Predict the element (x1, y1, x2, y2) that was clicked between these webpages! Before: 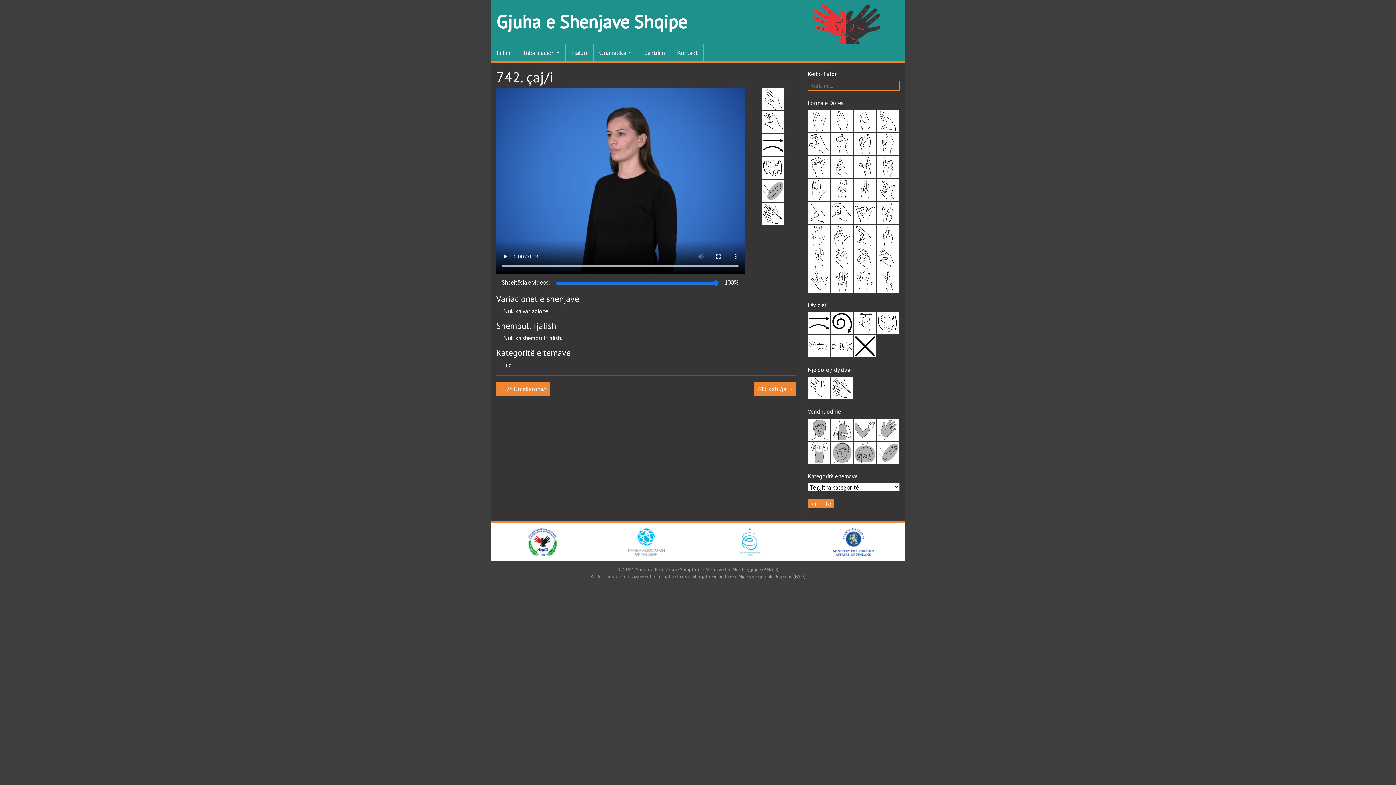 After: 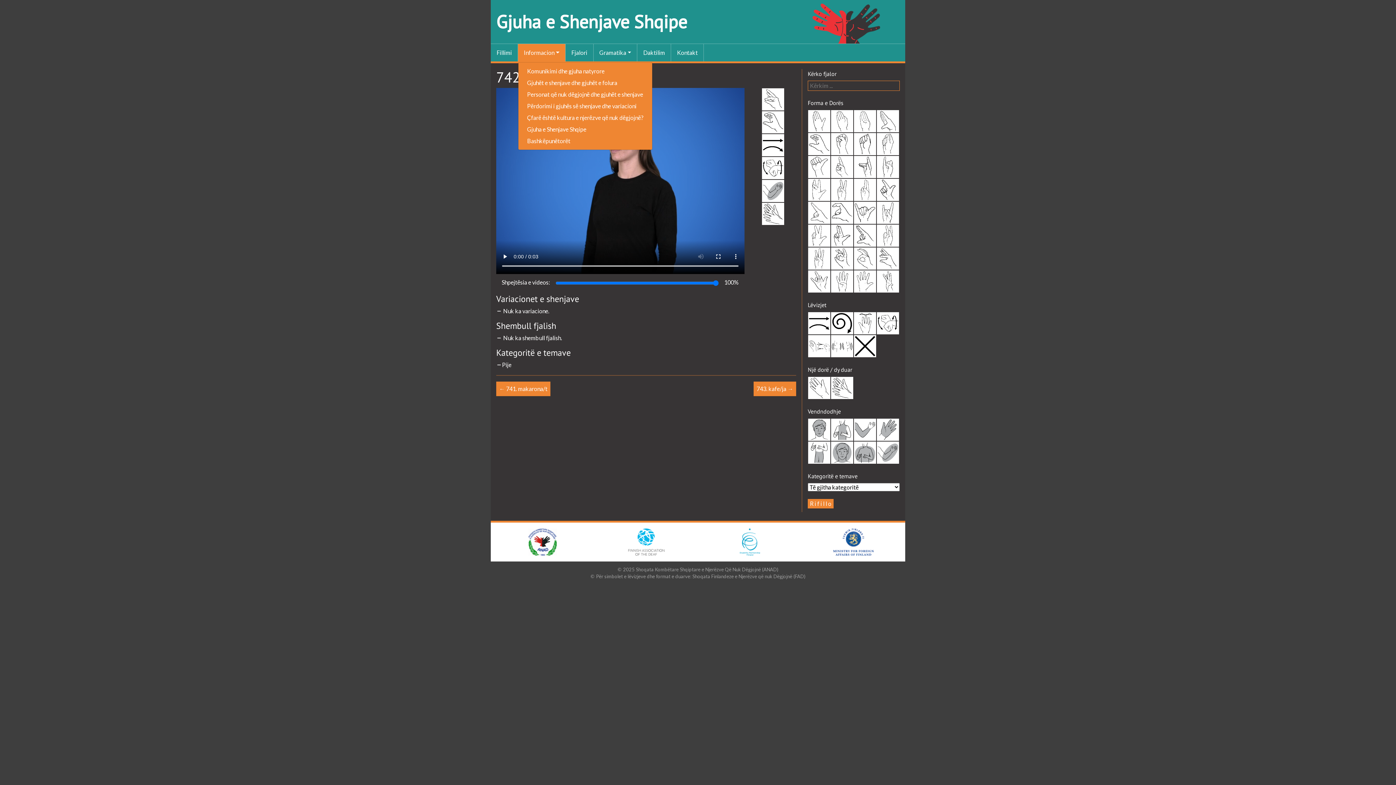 Action: bbox: (518, 44, 565, 61) label: Informacion